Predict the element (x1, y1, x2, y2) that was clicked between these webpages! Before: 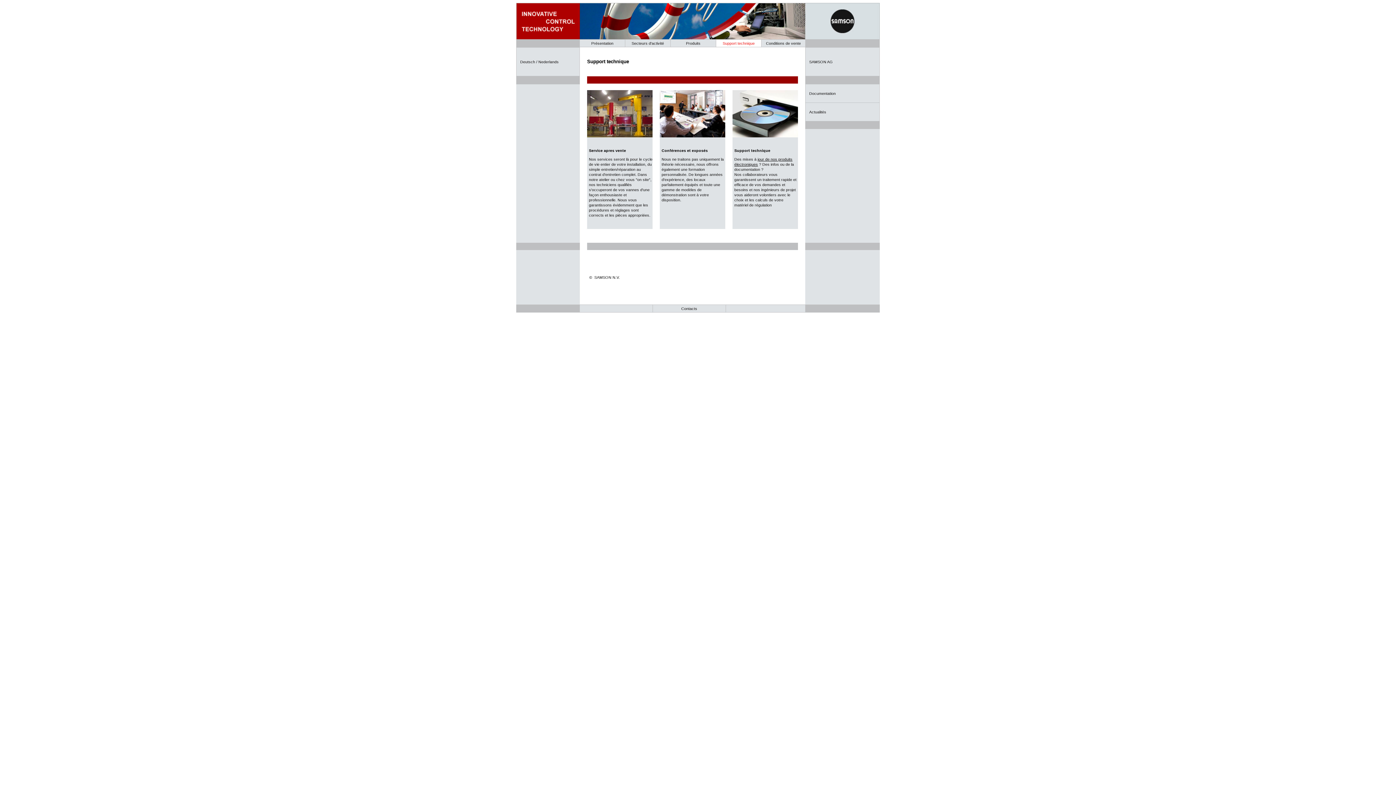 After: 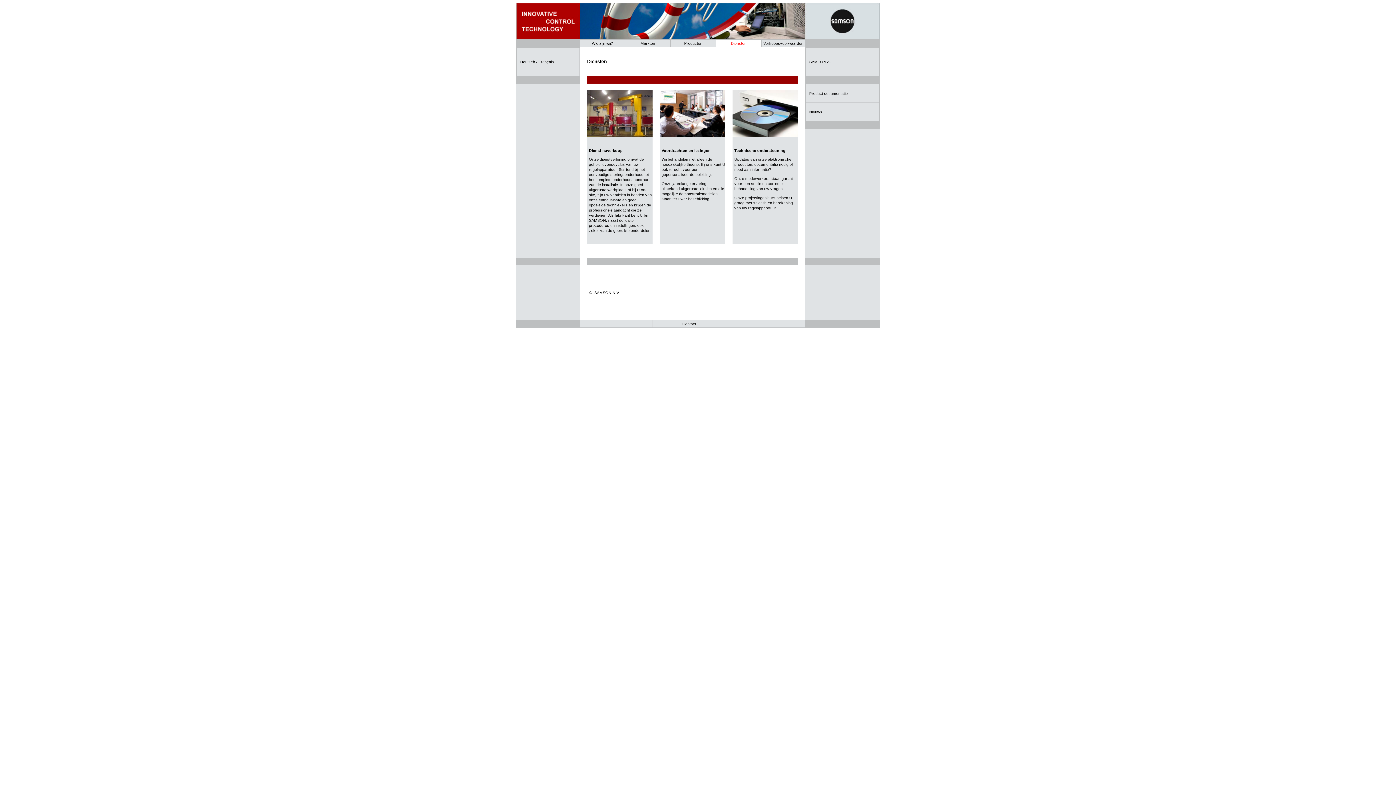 Action: label: Nederlands bbox: (538, 59, 558, 63)